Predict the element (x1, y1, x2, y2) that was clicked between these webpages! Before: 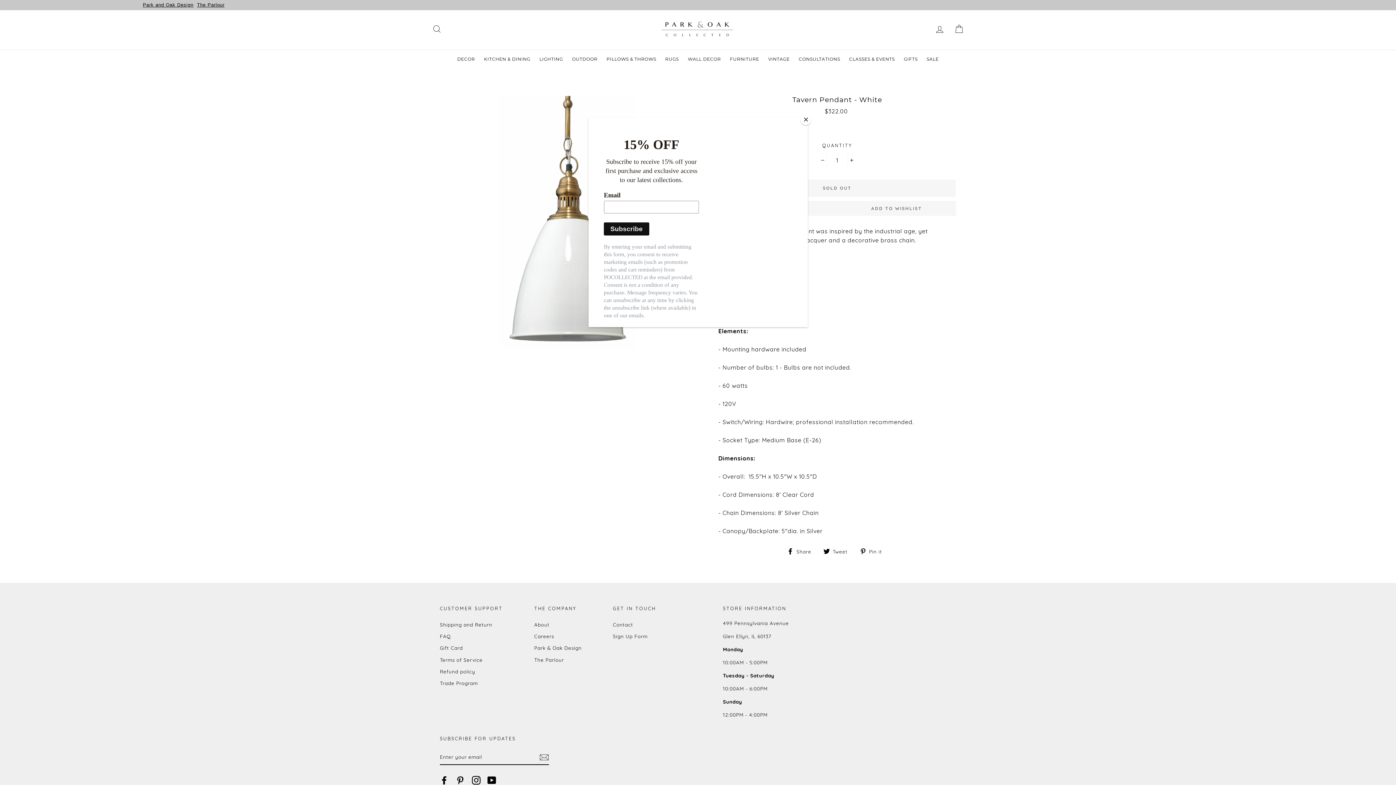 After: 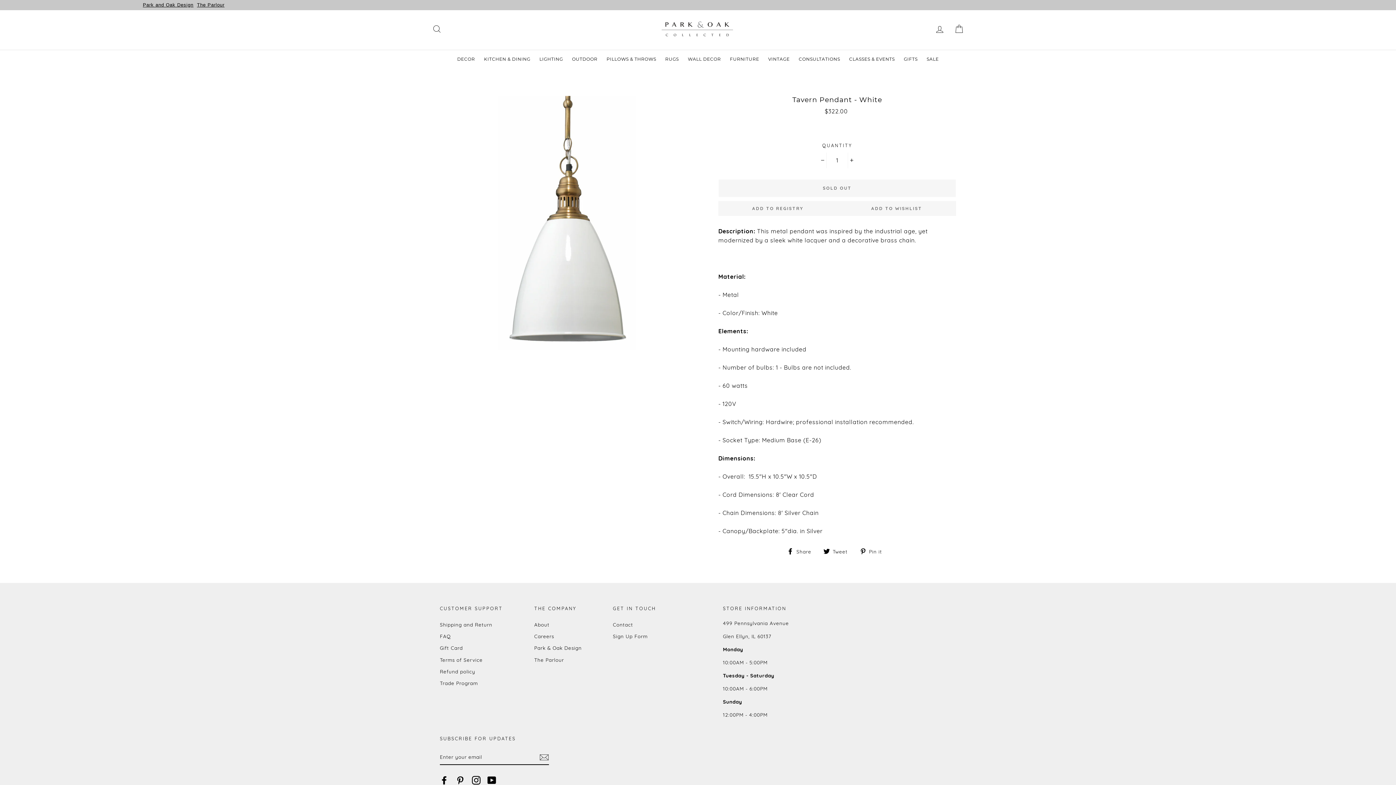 Action: bbox: (800, 114, 811, 125) label: Close